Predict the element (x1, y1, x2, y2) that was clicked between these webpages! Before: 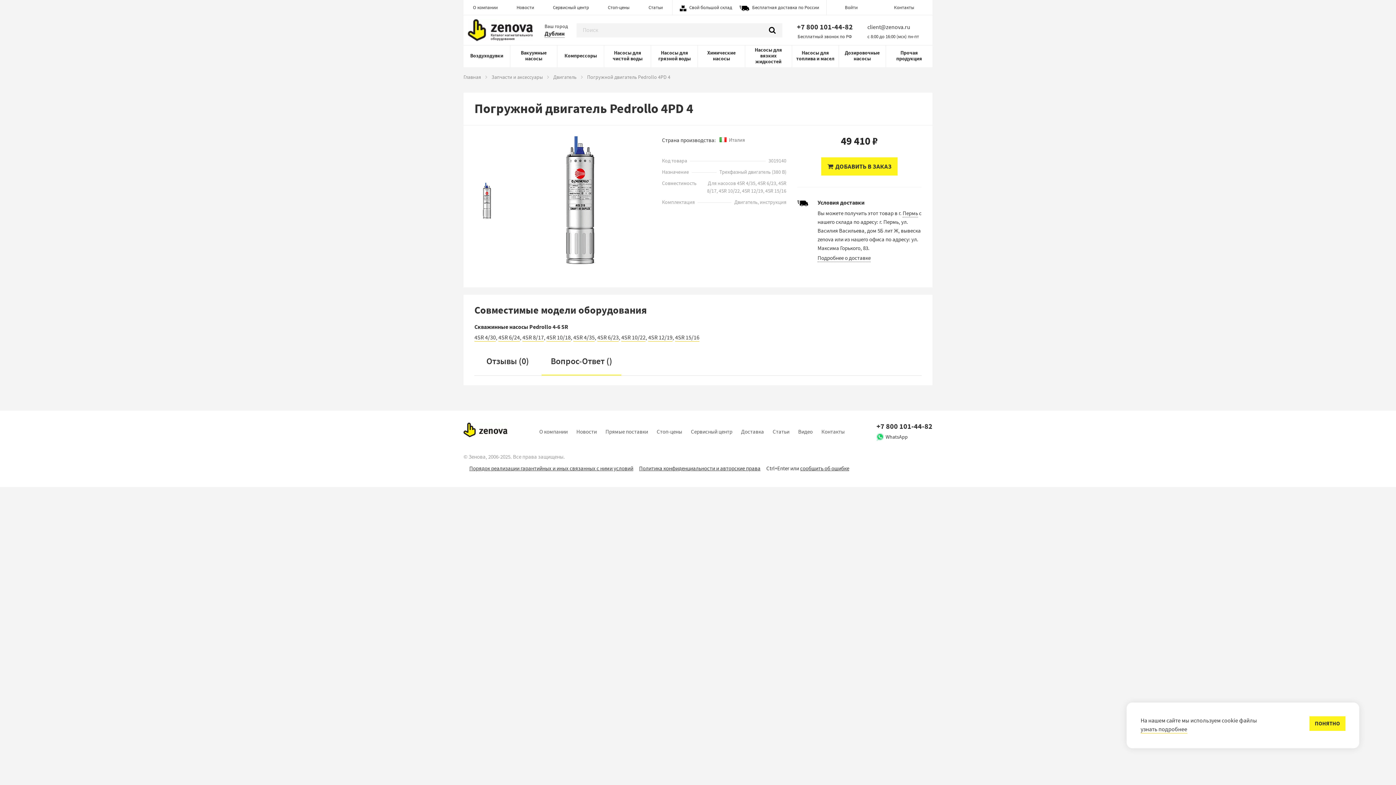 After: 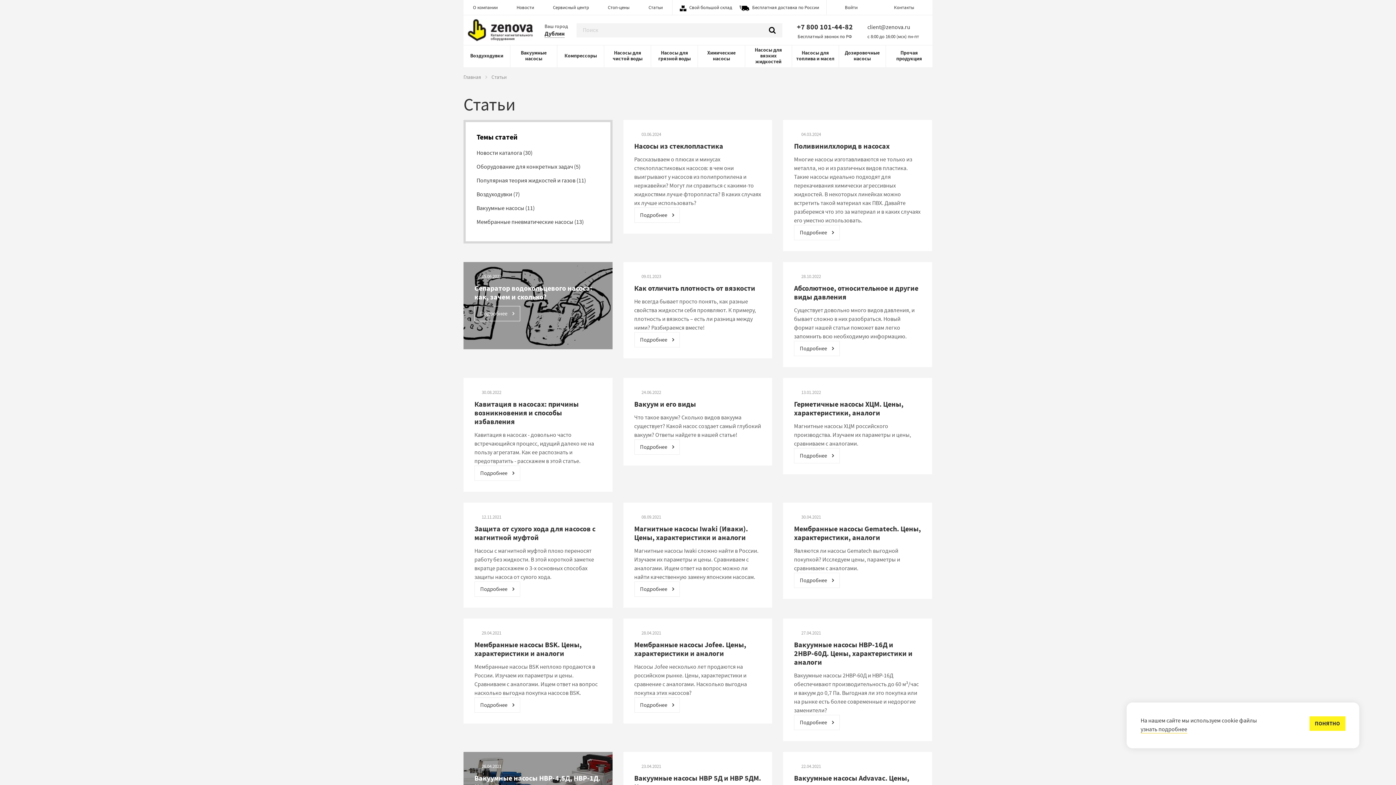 Action: bbox: (645, 0, 666, 14) label: Статьи